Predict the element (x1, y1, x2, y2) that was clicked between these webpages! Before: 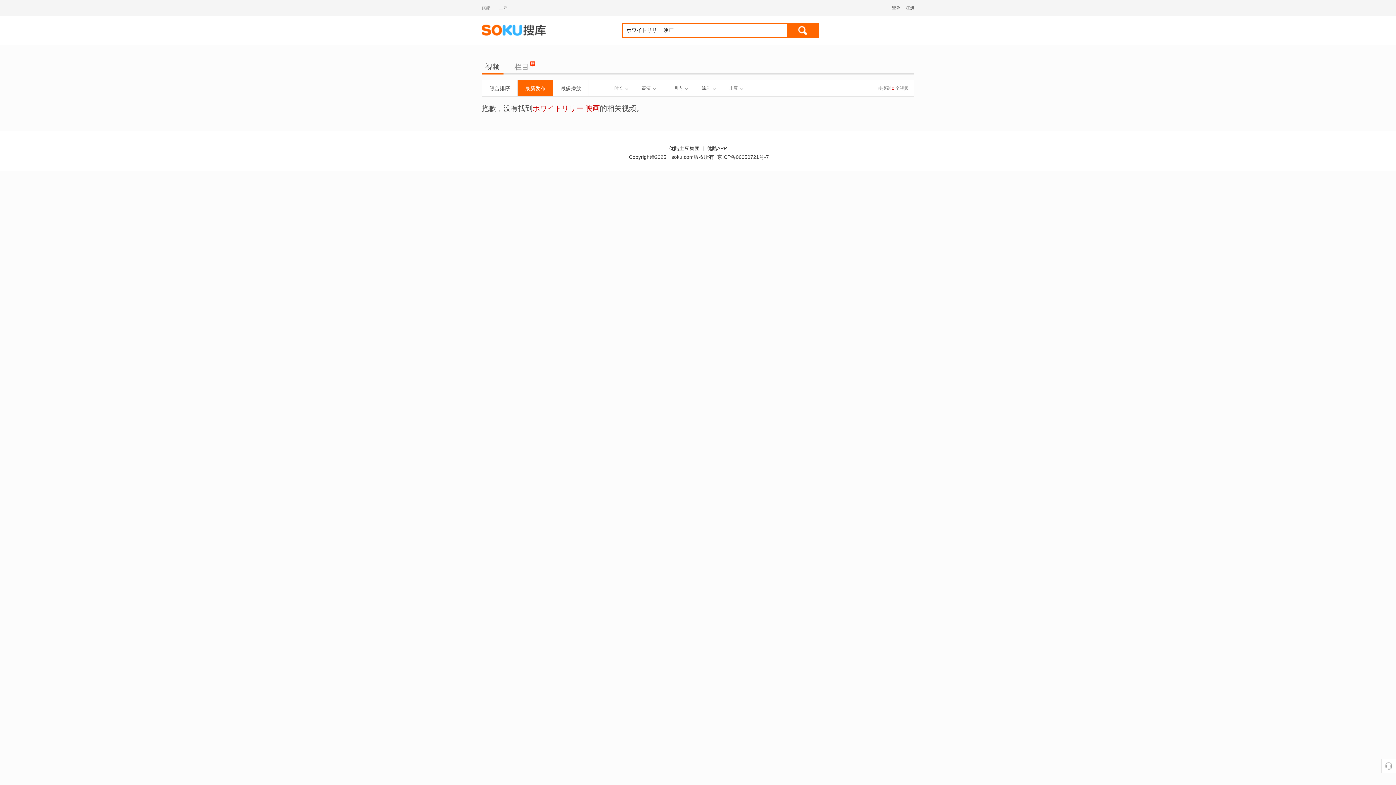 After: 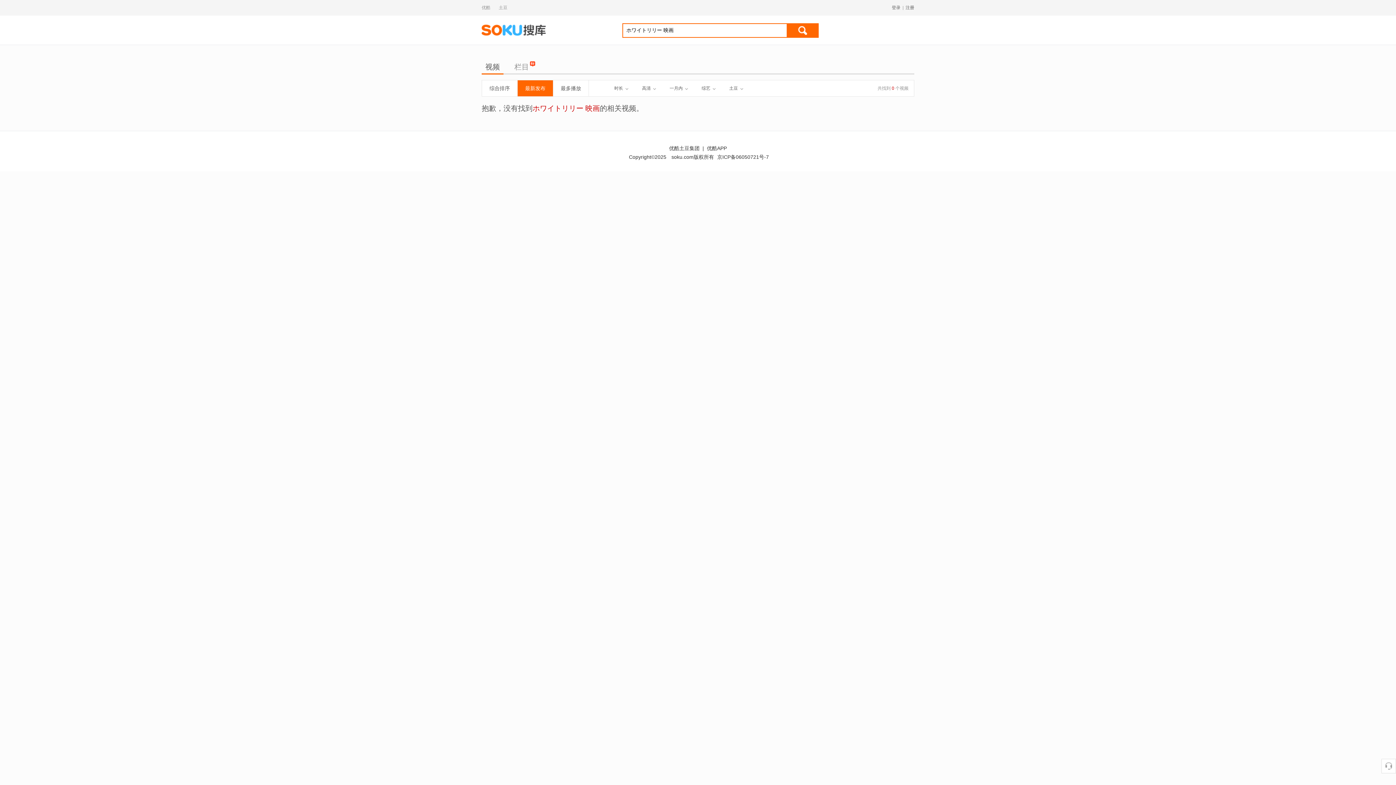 Action: label: 最新发布 bbox: (517, 80, 553, 96)